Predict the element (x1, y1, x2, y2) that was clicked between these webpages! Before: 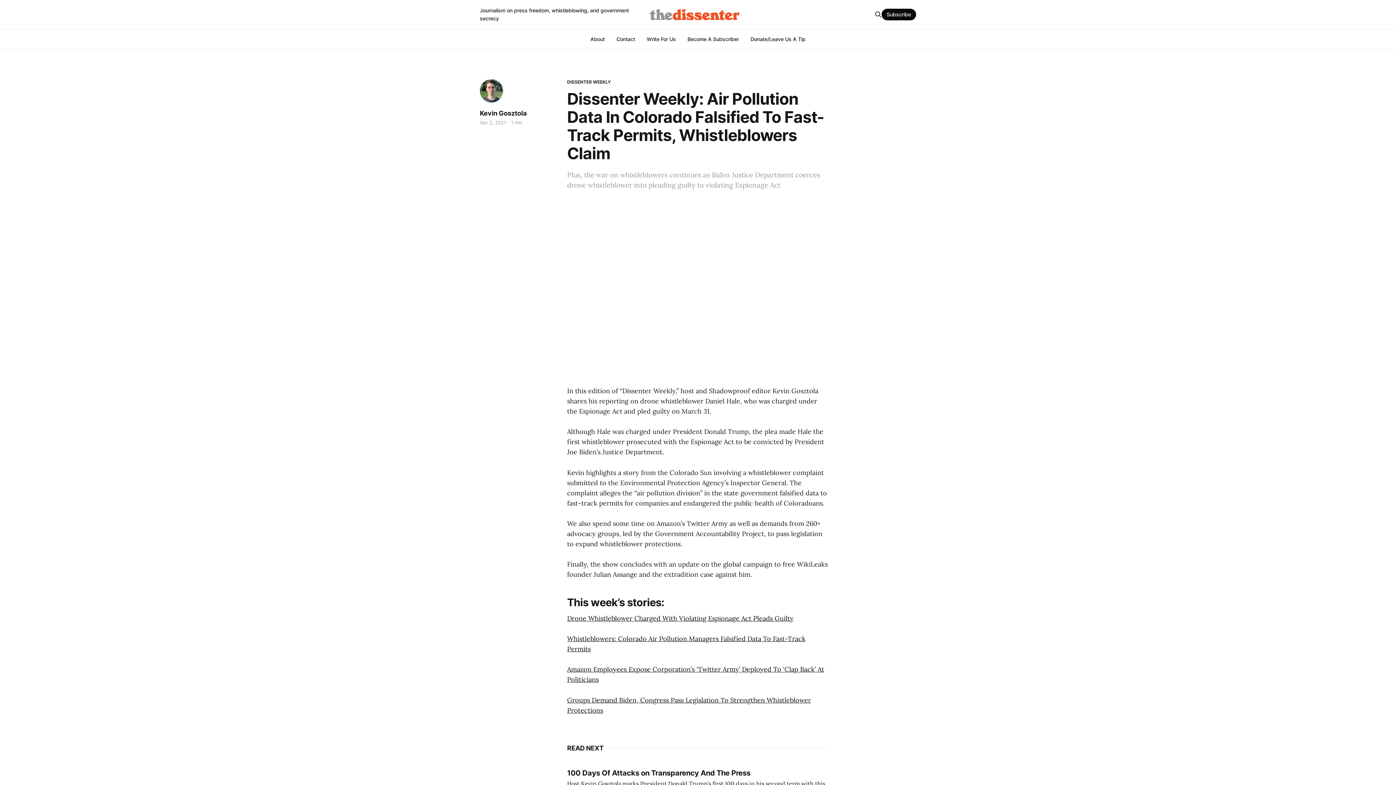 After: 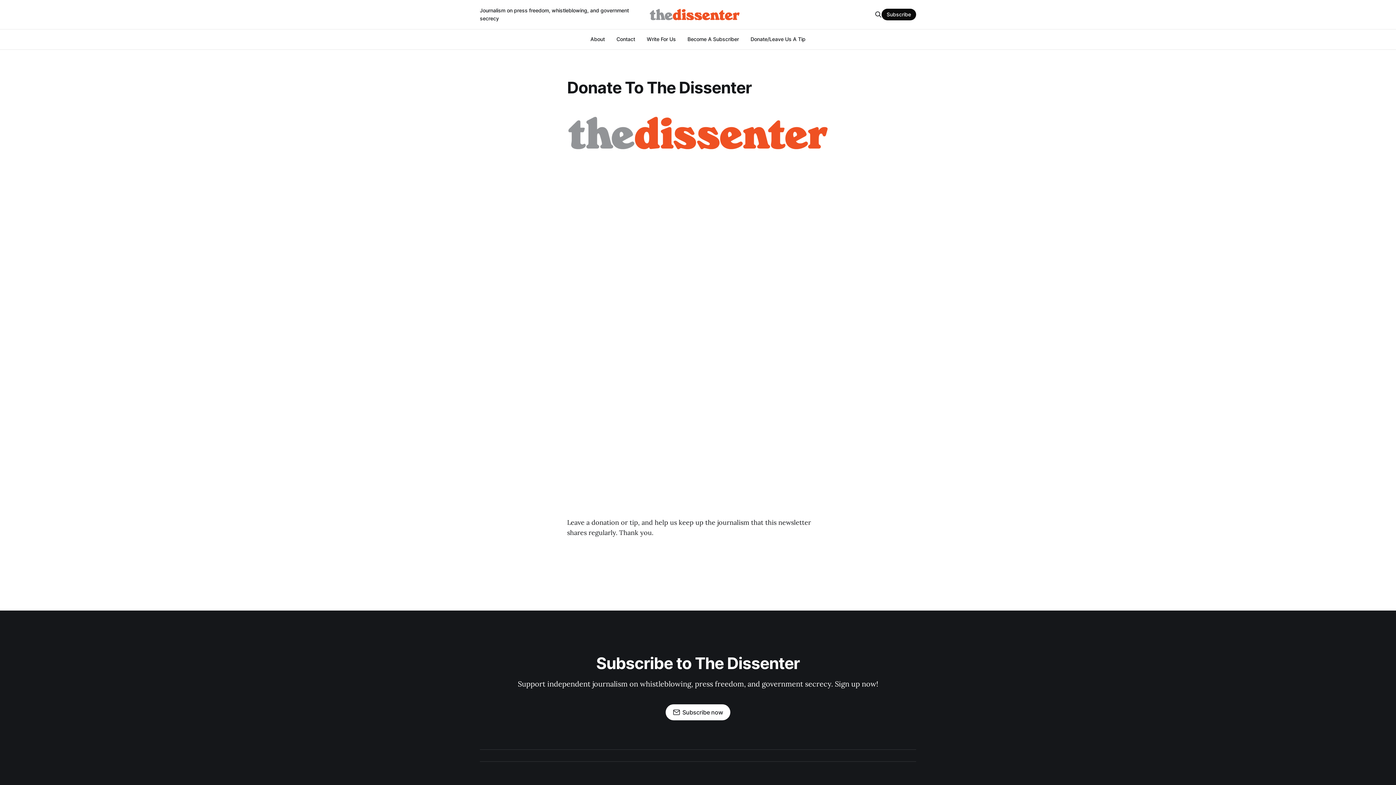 Action: bbox: (750, 36, 805, 42) label: Donate/Leave Us A Tip